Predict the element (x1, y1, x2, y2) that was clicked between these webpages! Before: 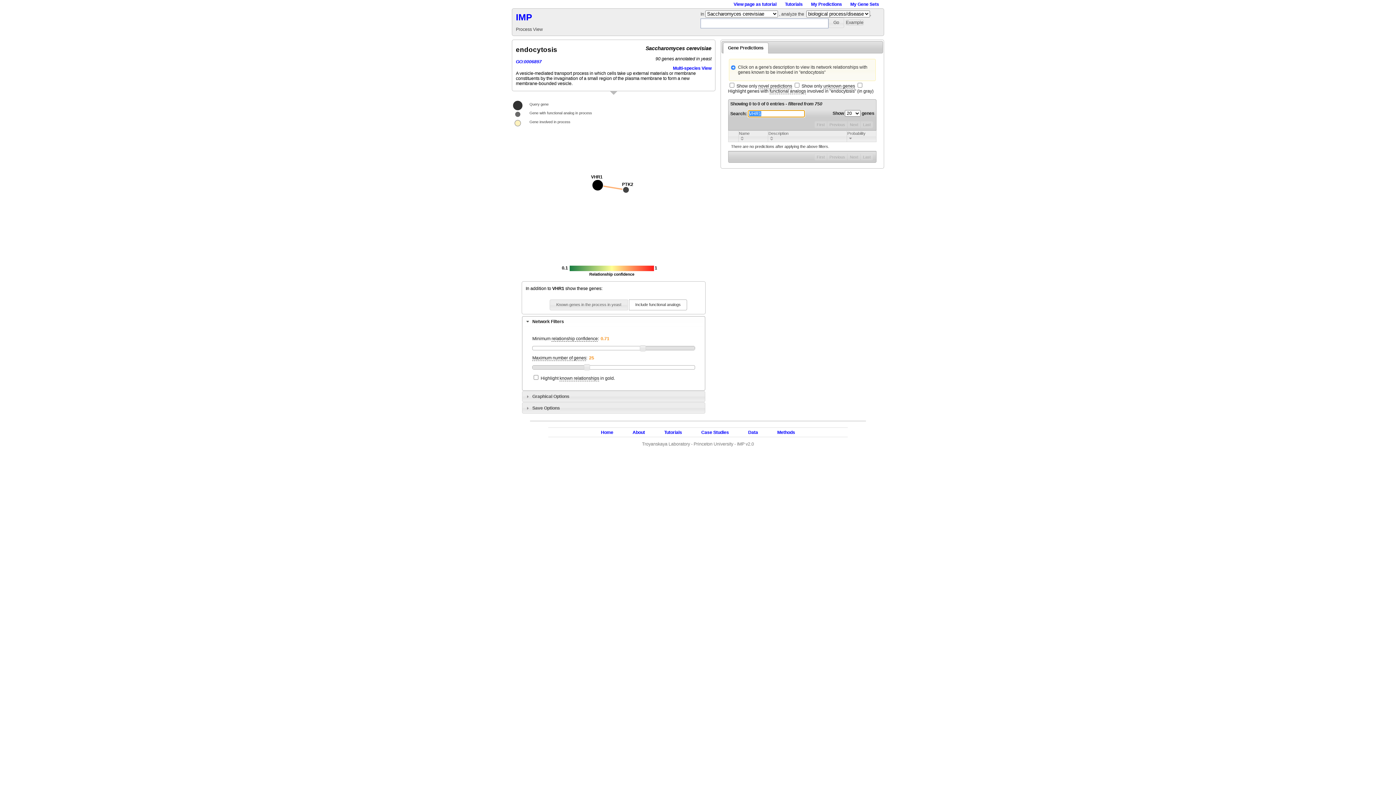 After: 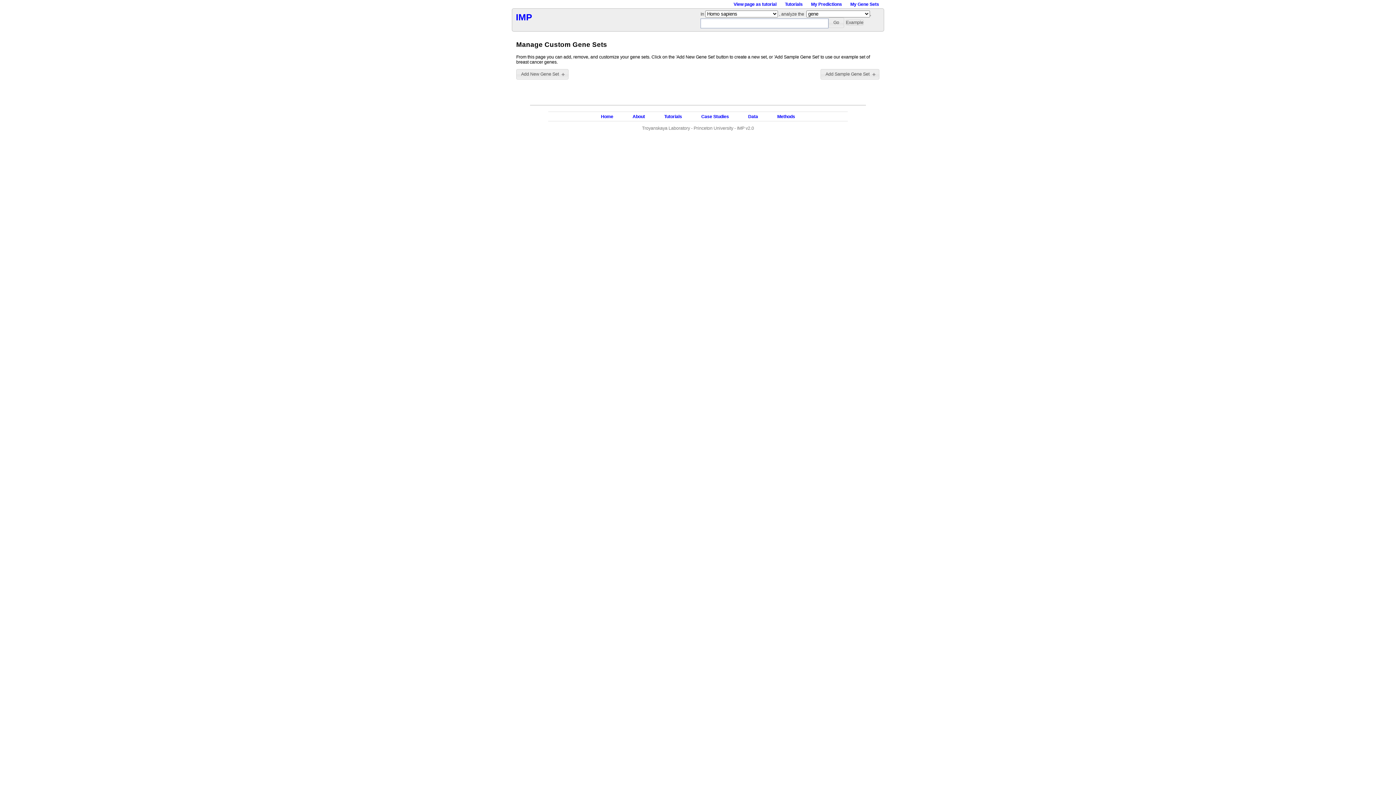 Action: bbox: (850, 1, 879, 6) label: My Gene Sets